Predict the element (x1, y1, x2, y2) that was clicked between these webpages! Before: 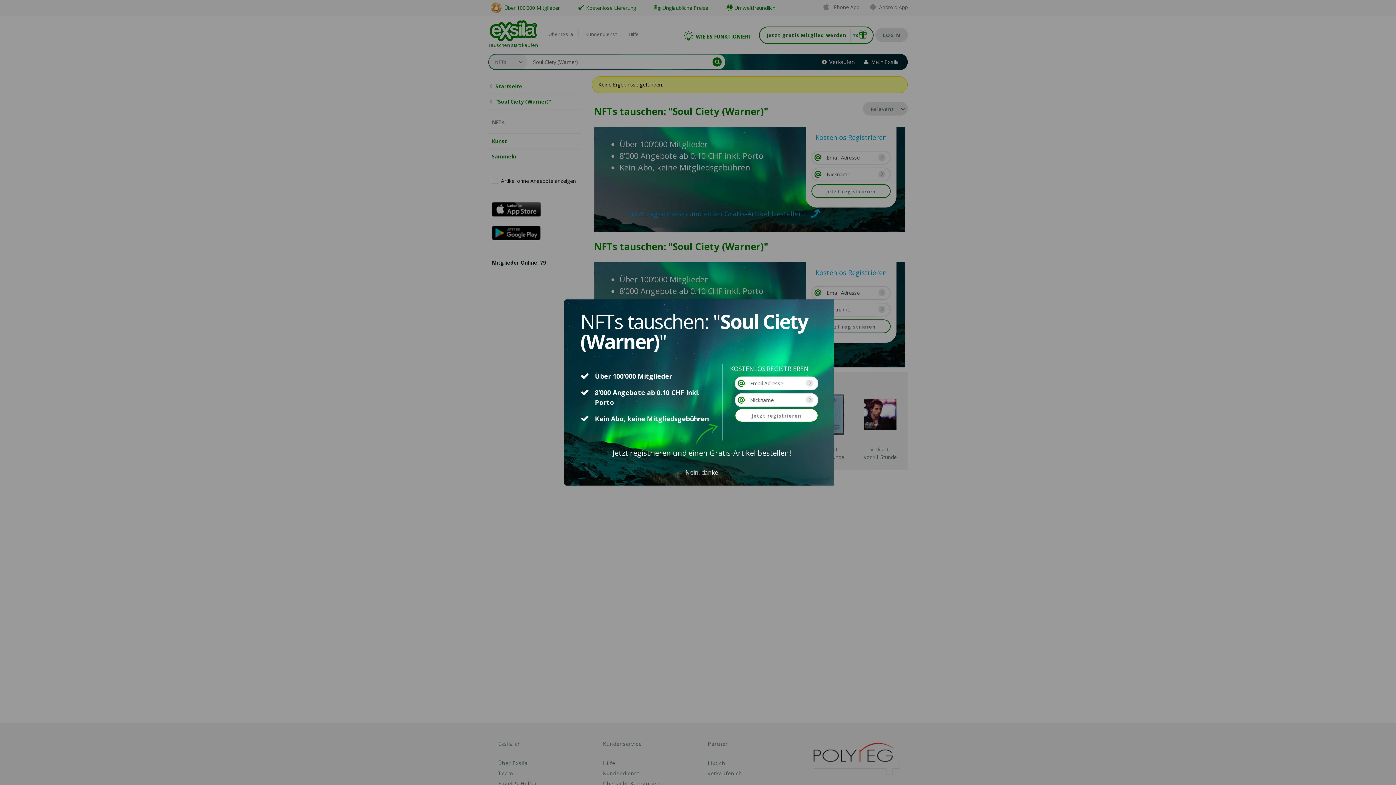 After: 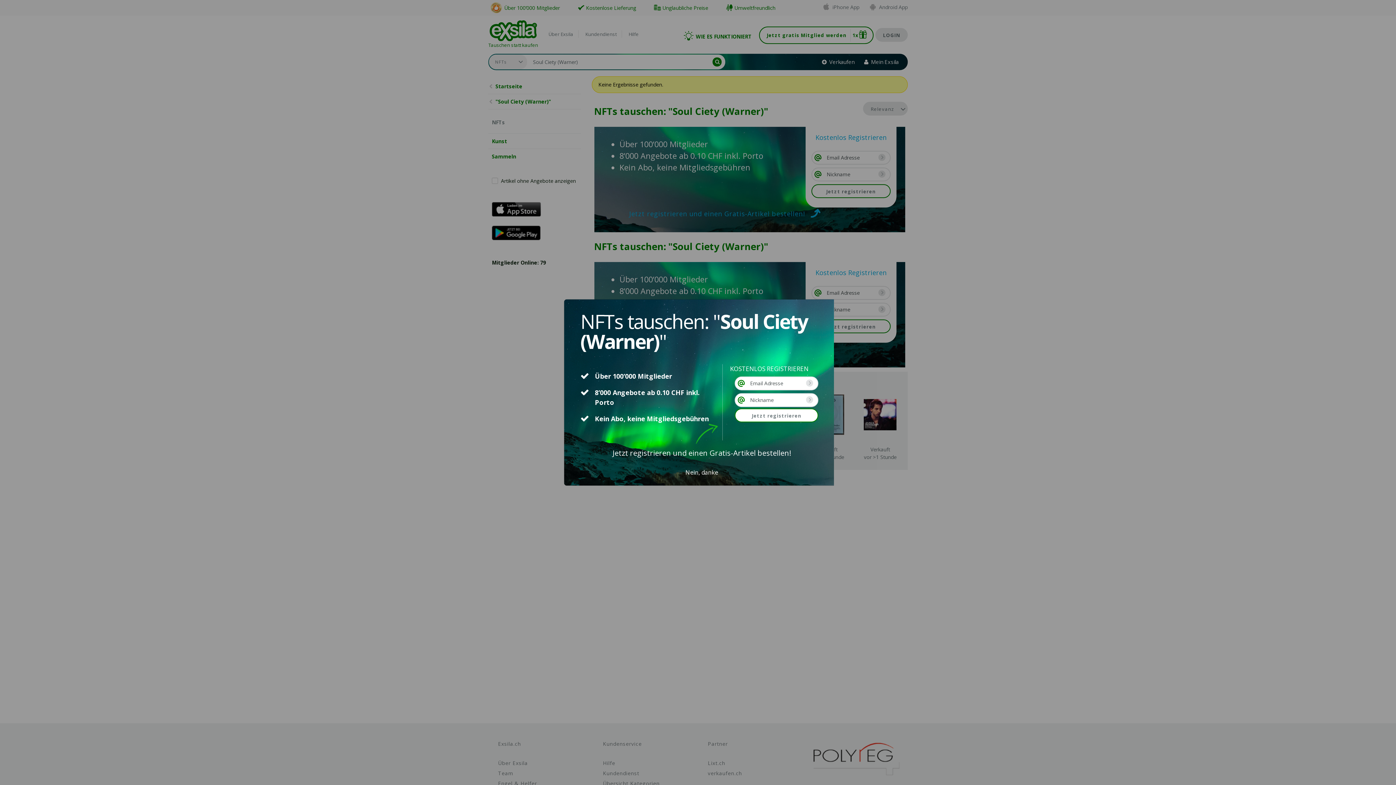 Action: bbox: (735, 376, 818, 390)